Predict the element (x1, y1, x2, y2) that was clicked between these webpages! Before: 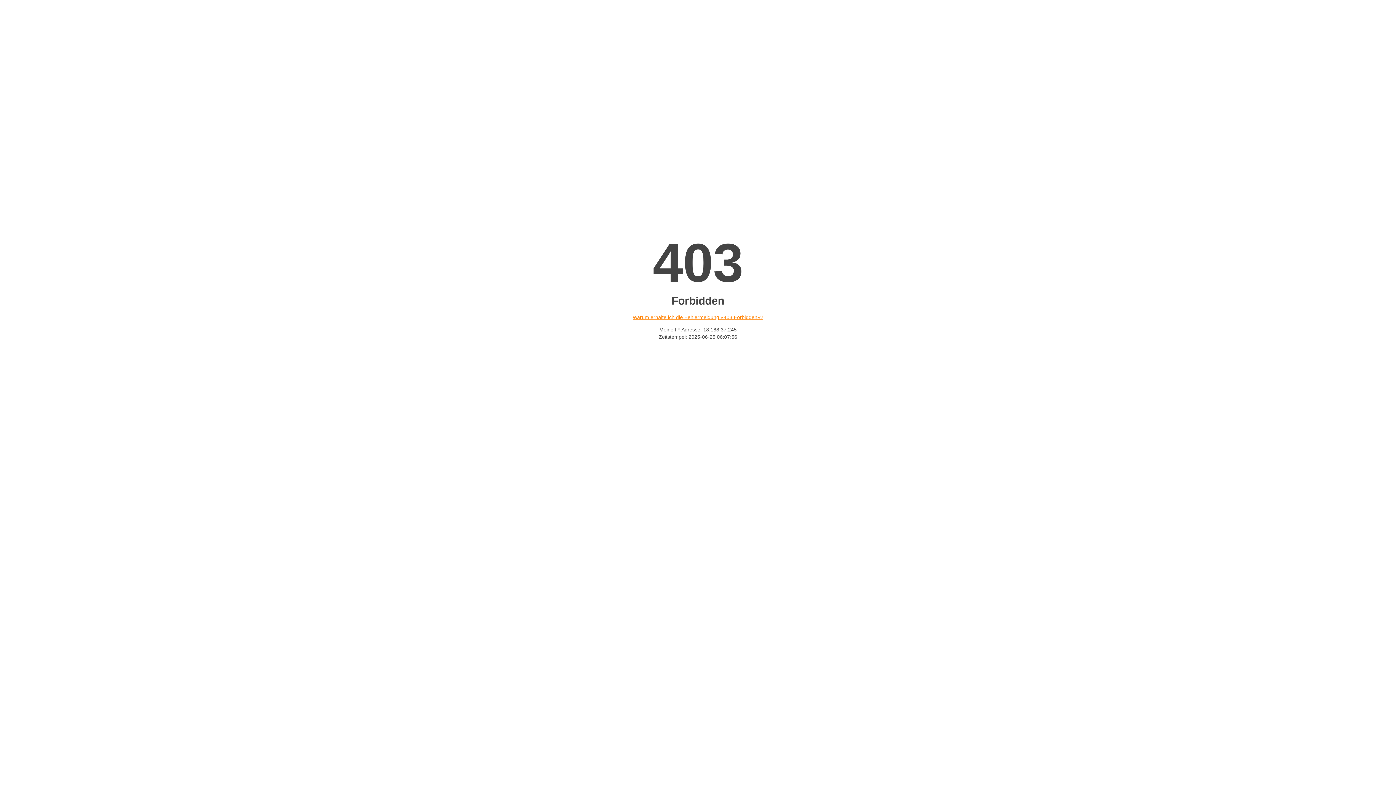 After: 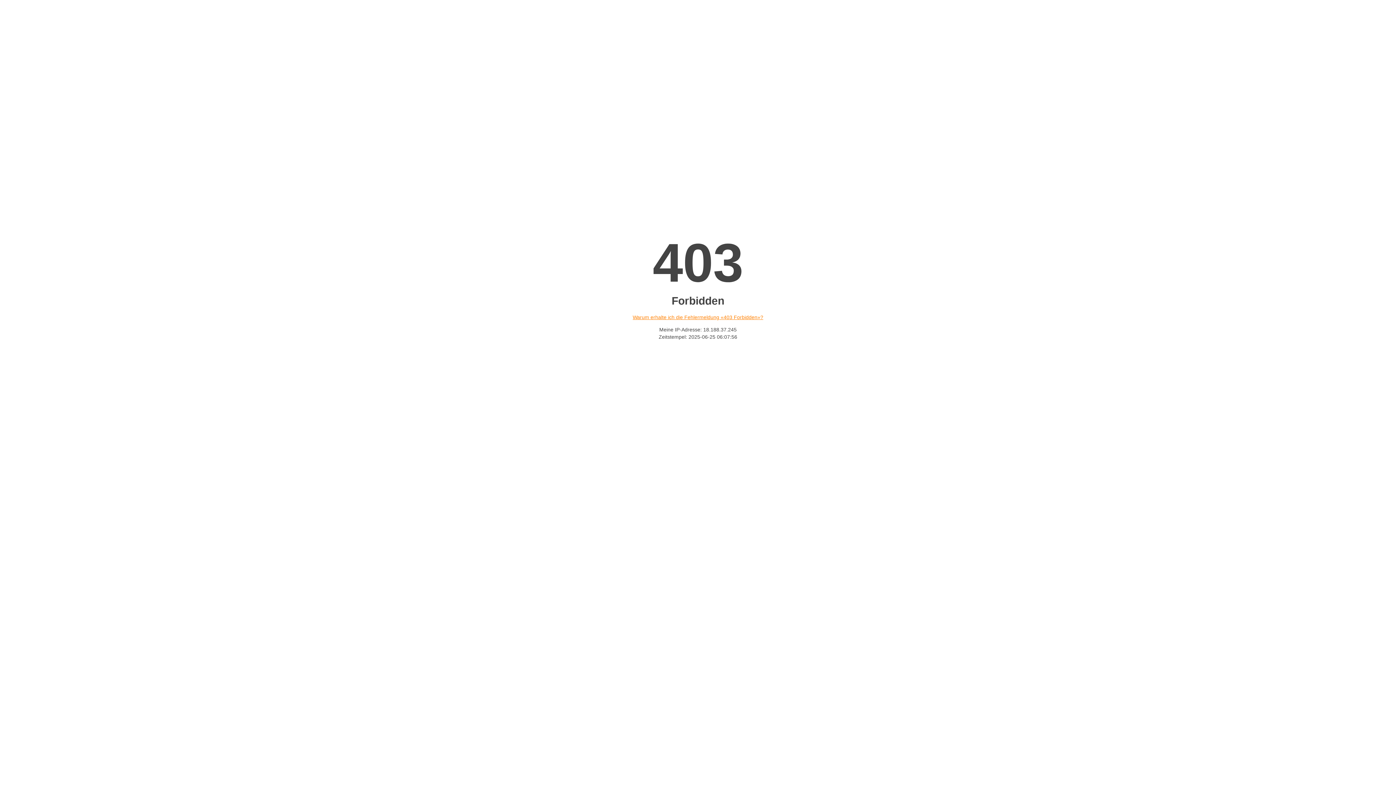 Action: label: Warum erhalte ich die Fehlermeldung «403 Forbidden»? bbox: (632, 314, 763, 320)